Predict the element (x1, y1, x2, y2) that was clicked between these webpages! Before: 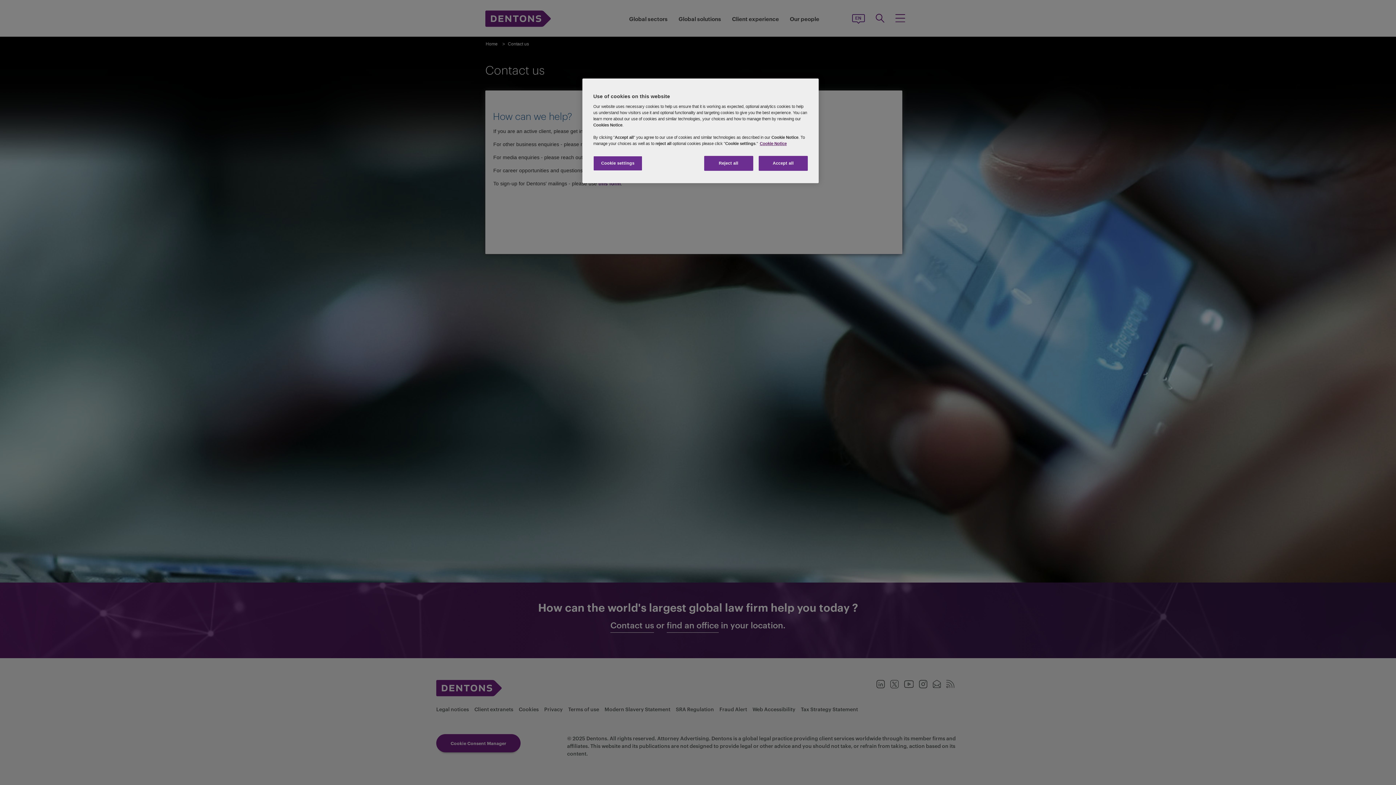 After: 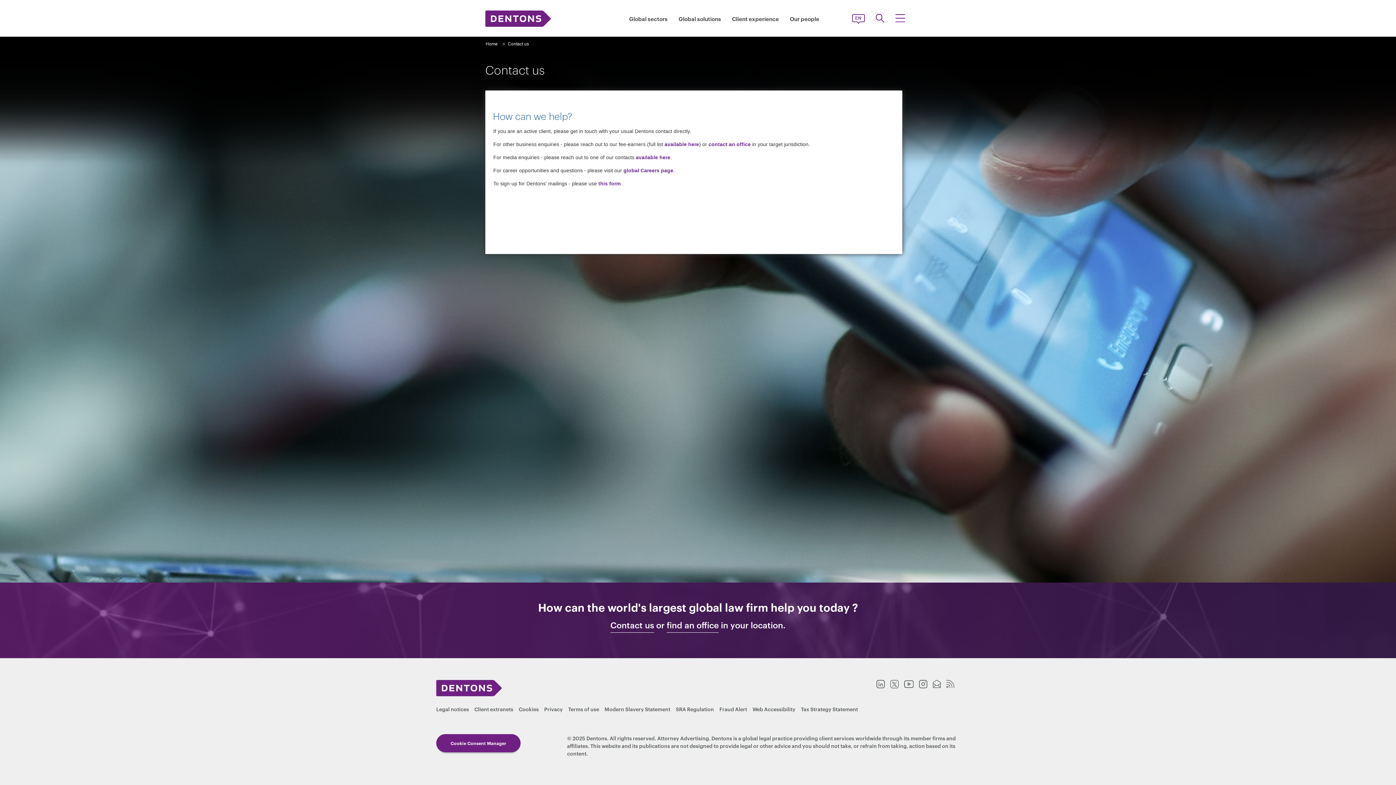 Action: label: Reject all bbox: (704, 156, 753, 170)